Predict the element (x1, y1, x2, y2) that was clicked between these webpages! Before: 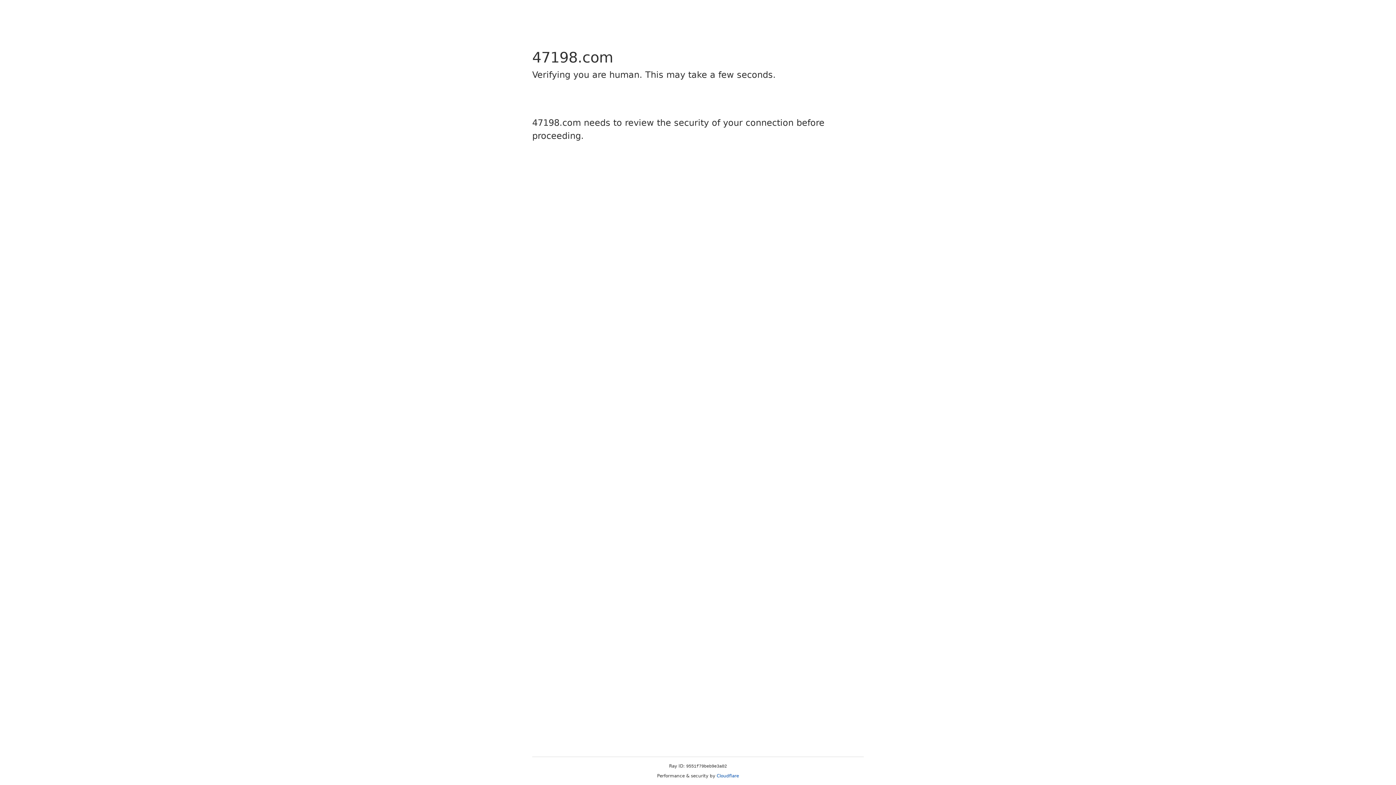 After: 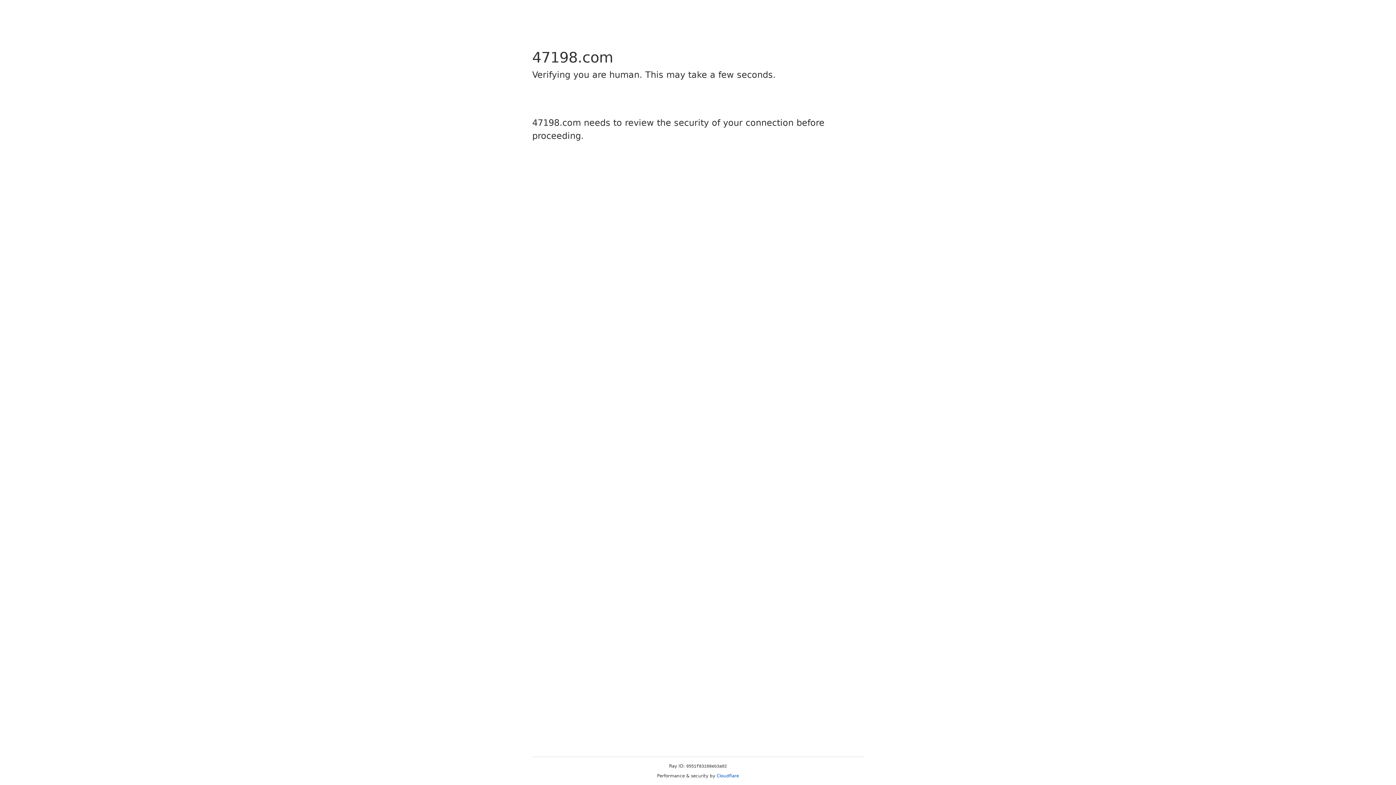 Action: bbox: (716, 773, 739, 778) label: Cloudflare